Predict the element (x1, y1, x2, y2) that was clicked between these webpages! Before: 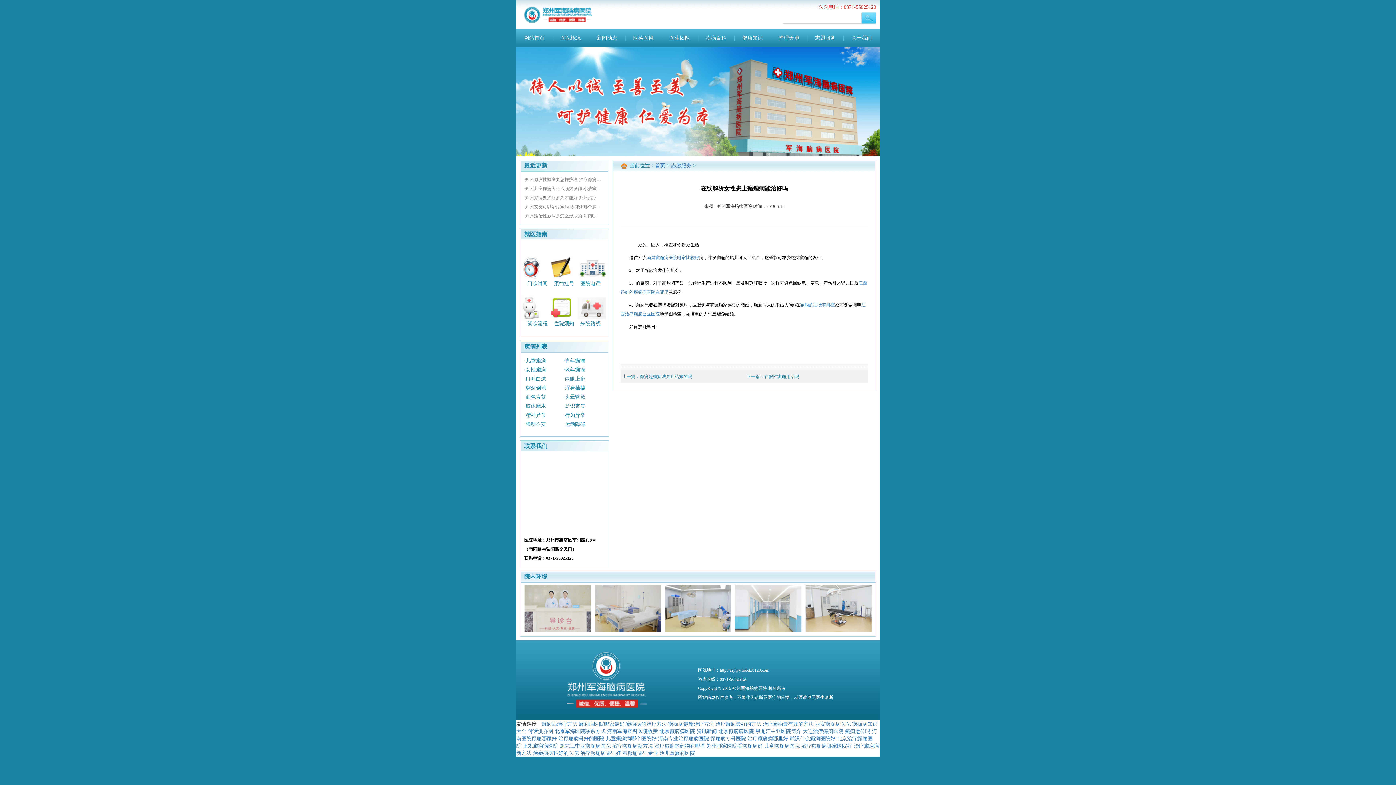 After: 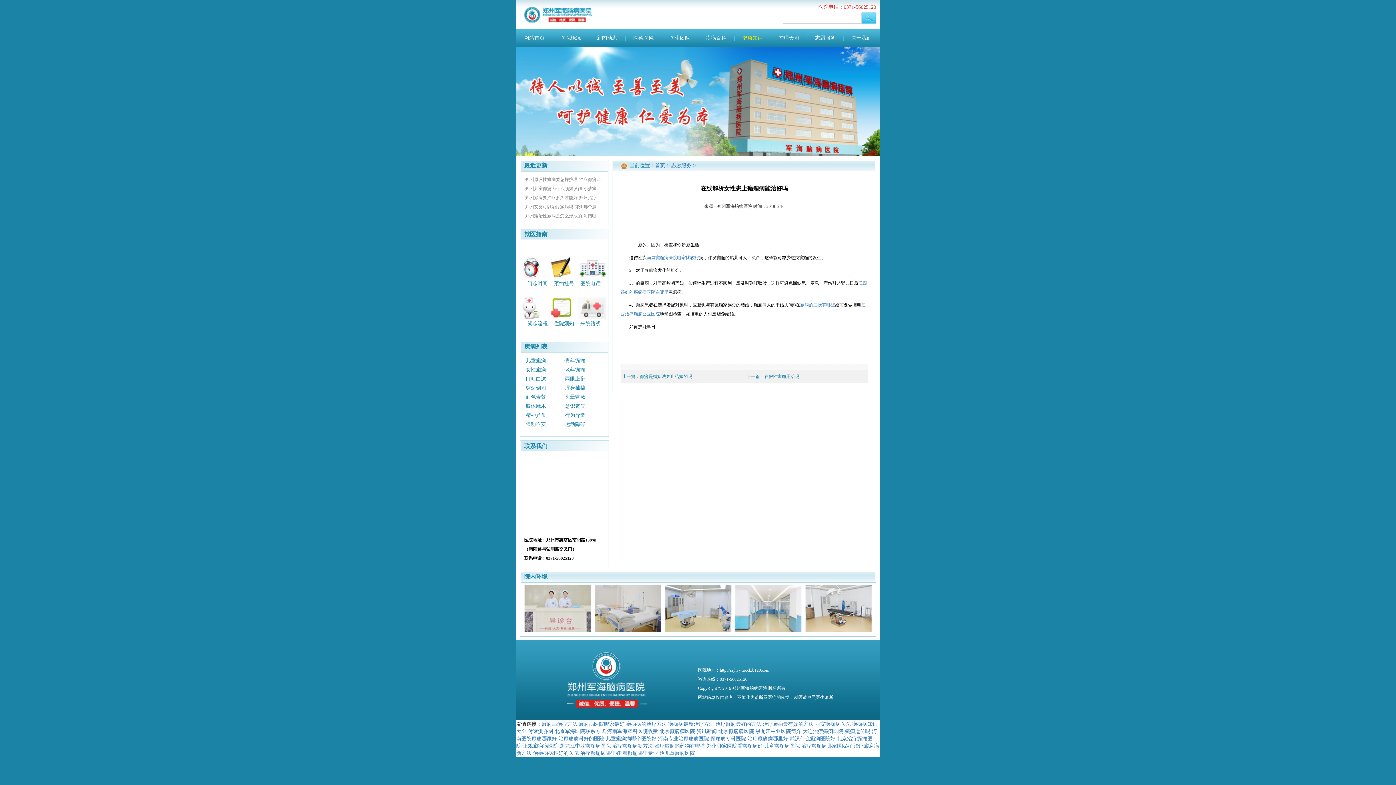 Action: bbox: (734, 29, 770, 47) label: 健康知识